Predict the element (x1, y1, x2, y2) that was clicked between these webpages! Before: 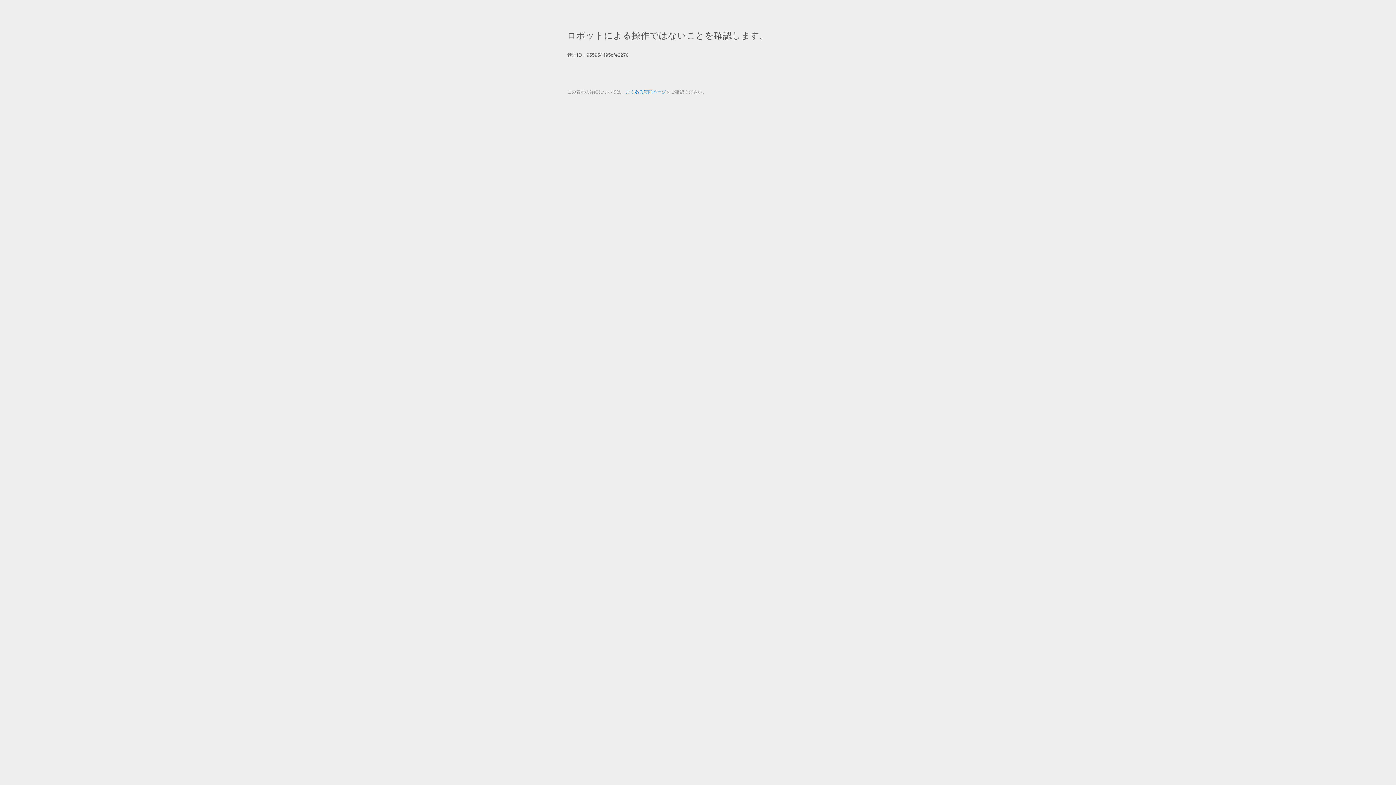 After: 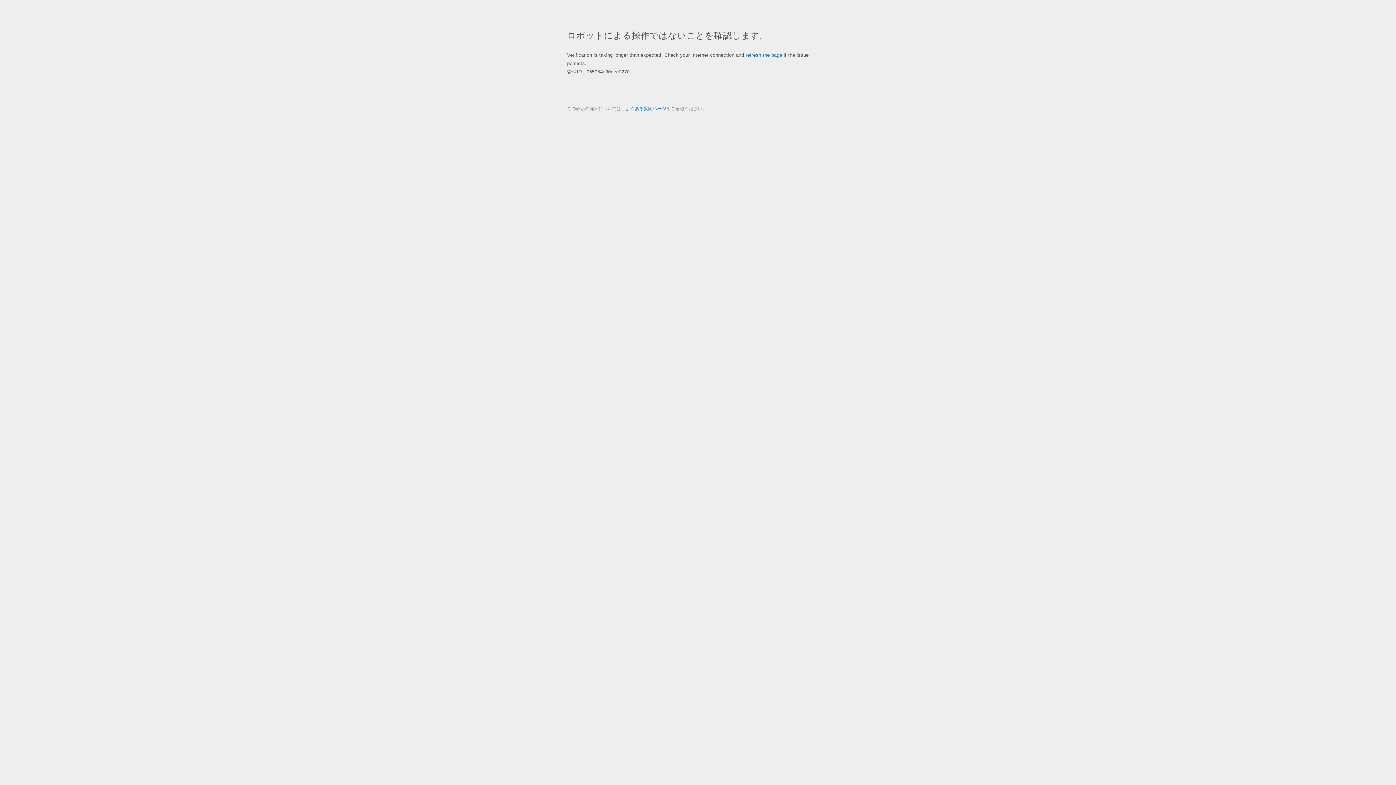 Action: label: よくある質問ページ bbox: (625, 89, 666, 94)